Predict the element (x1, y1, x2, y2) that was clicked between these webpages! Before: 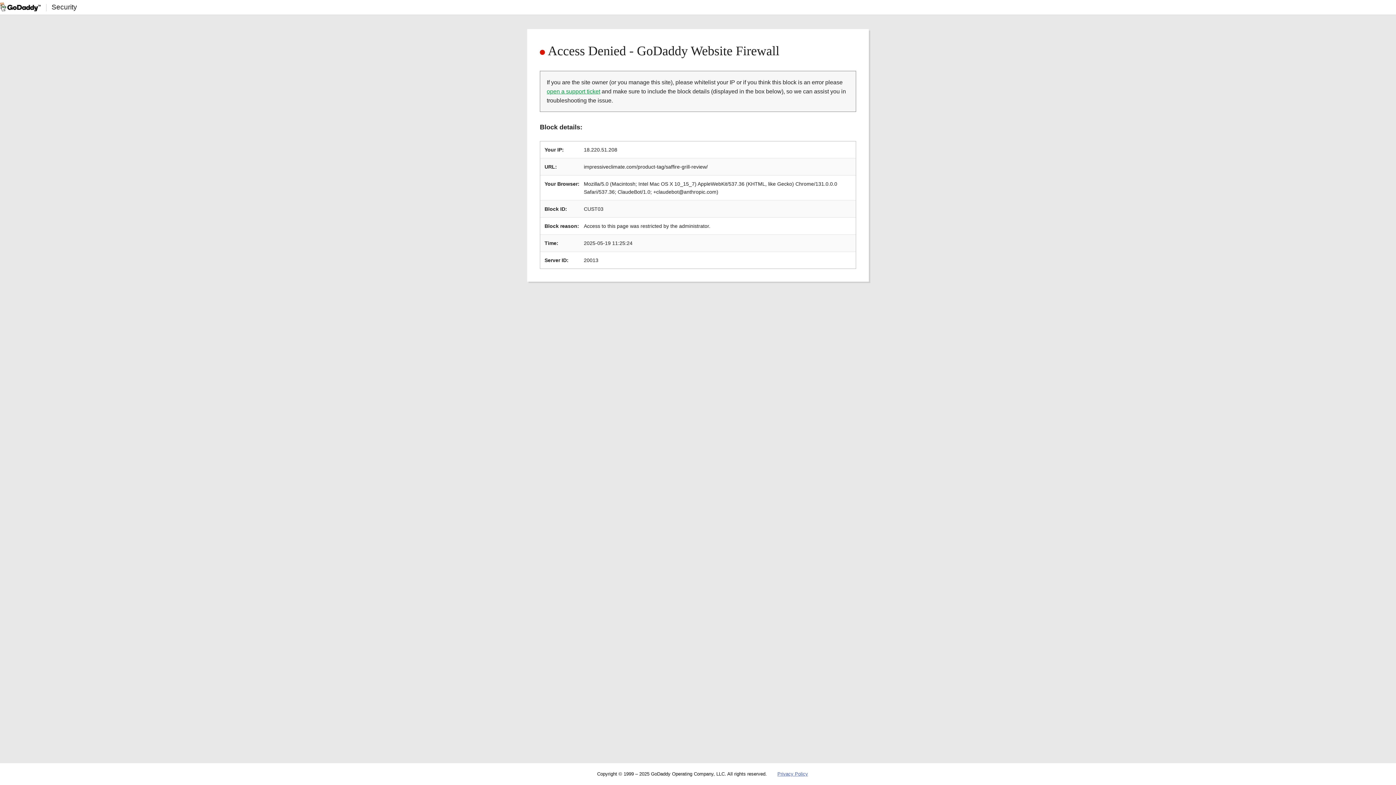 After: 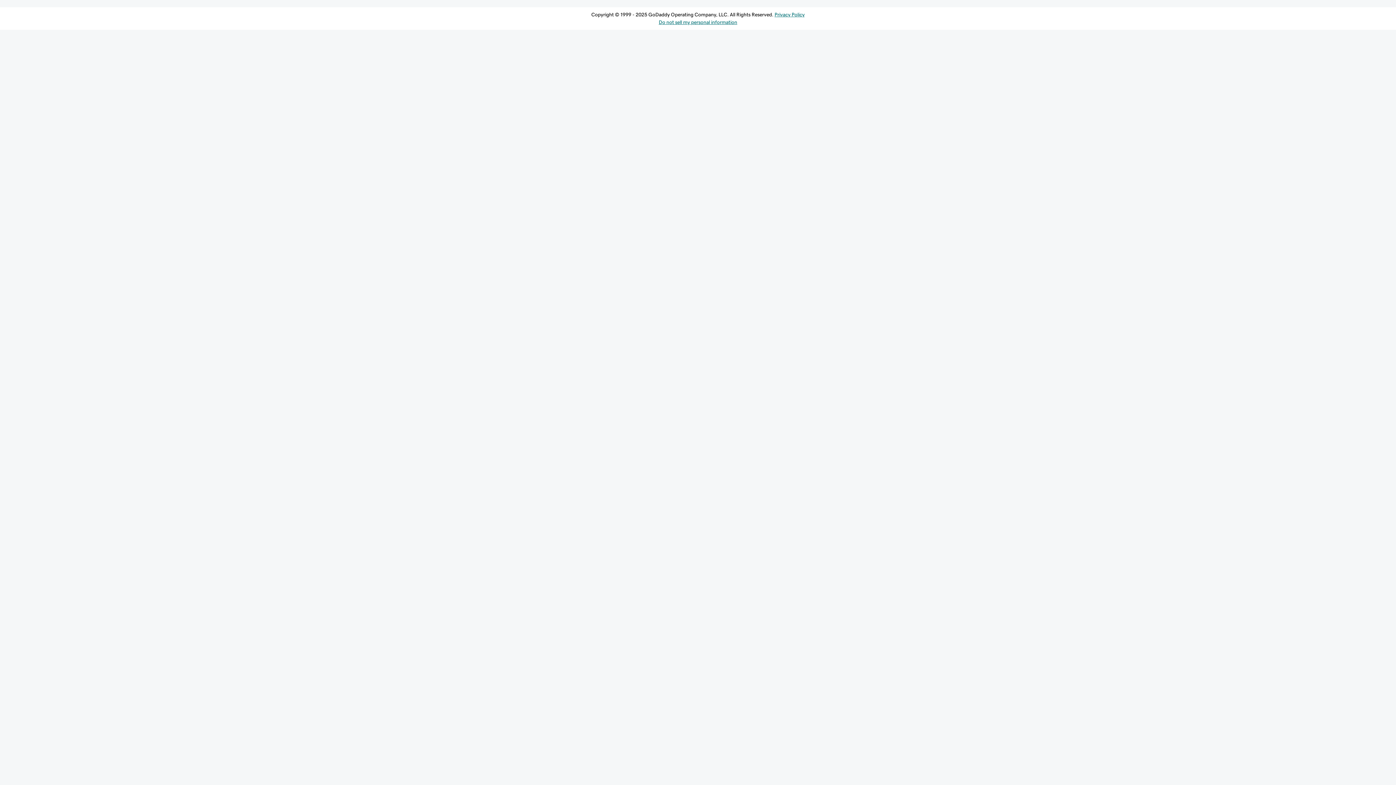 Action: bbox: (546, 88, 600, 94) label: open a support ticket